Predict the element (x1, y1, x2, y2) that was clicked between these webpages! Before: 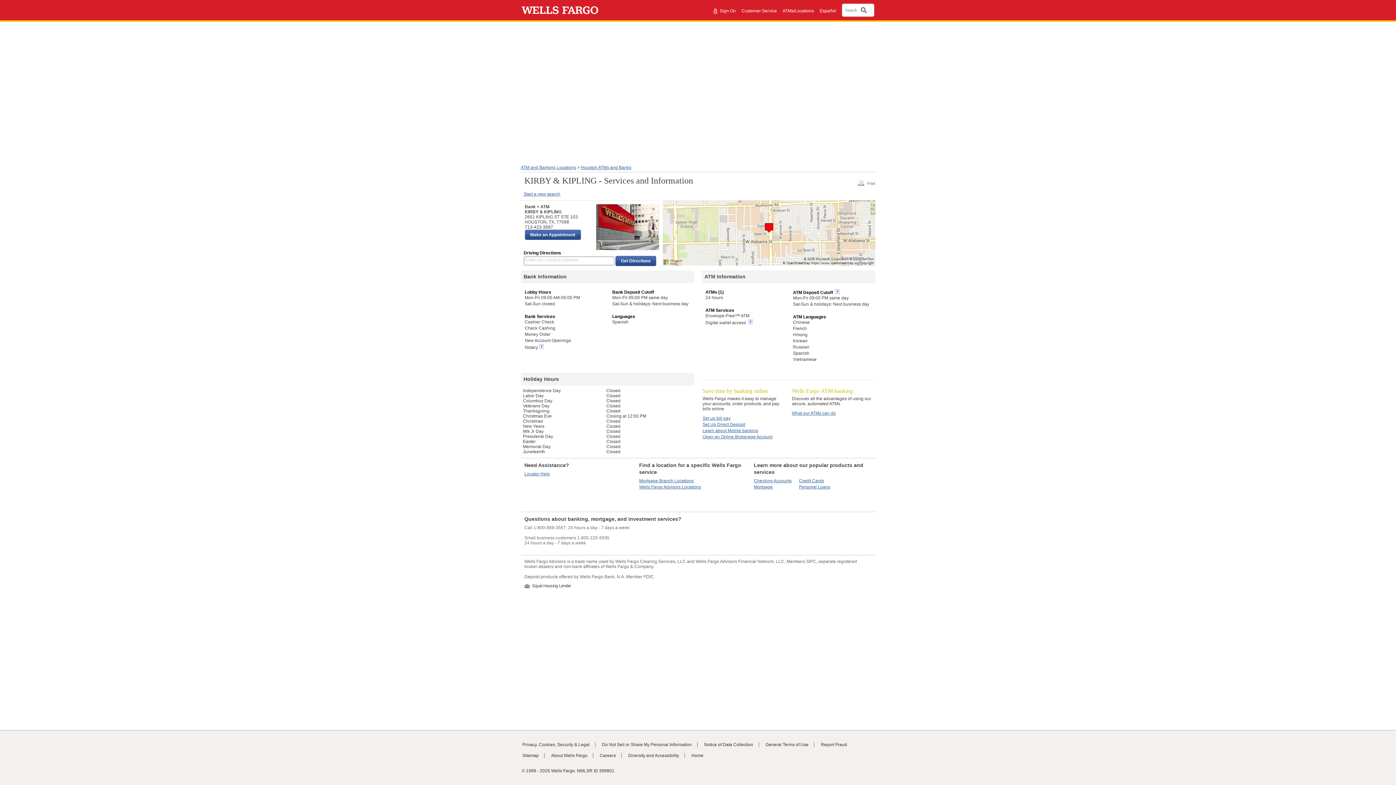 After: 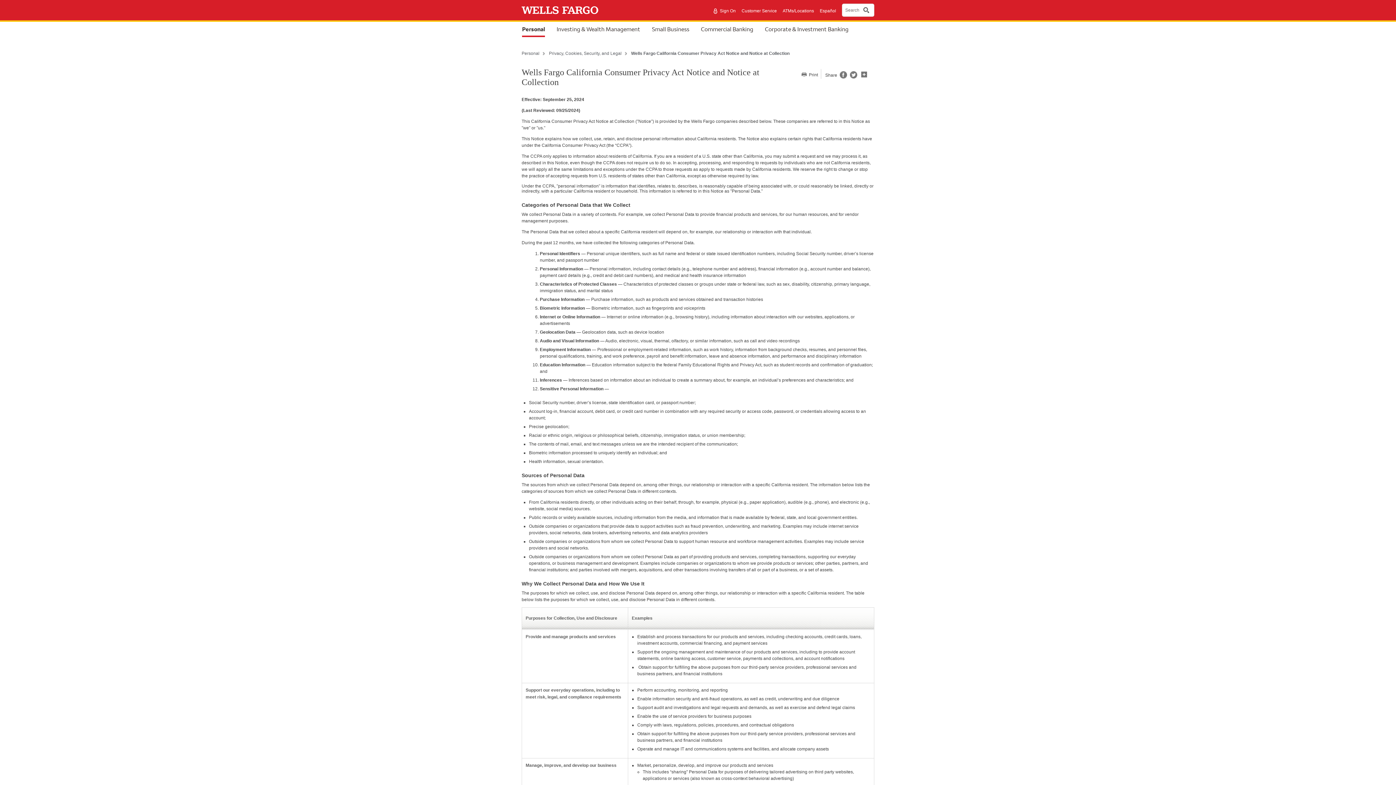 Action: bbox: (704, 742, 753, 747) label: Notice of Data Collection